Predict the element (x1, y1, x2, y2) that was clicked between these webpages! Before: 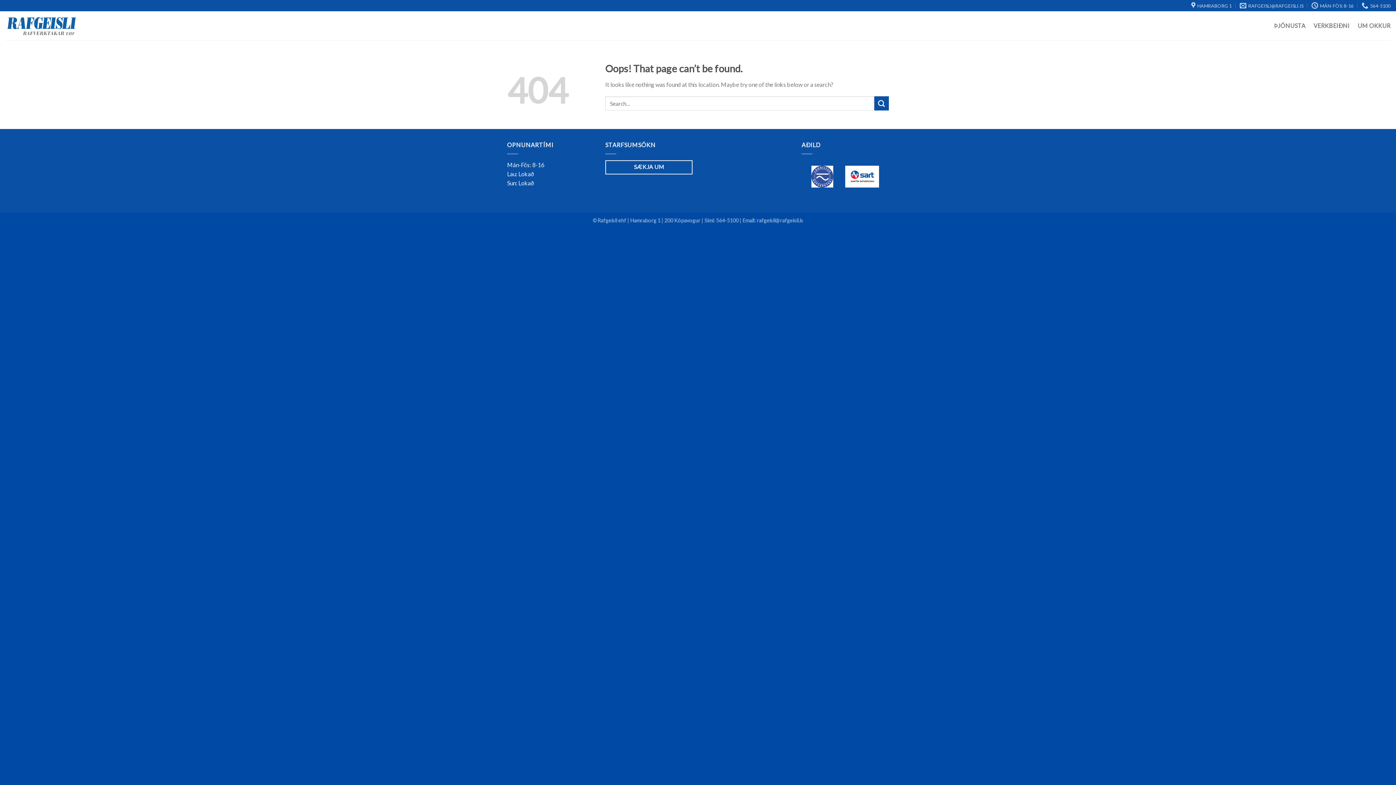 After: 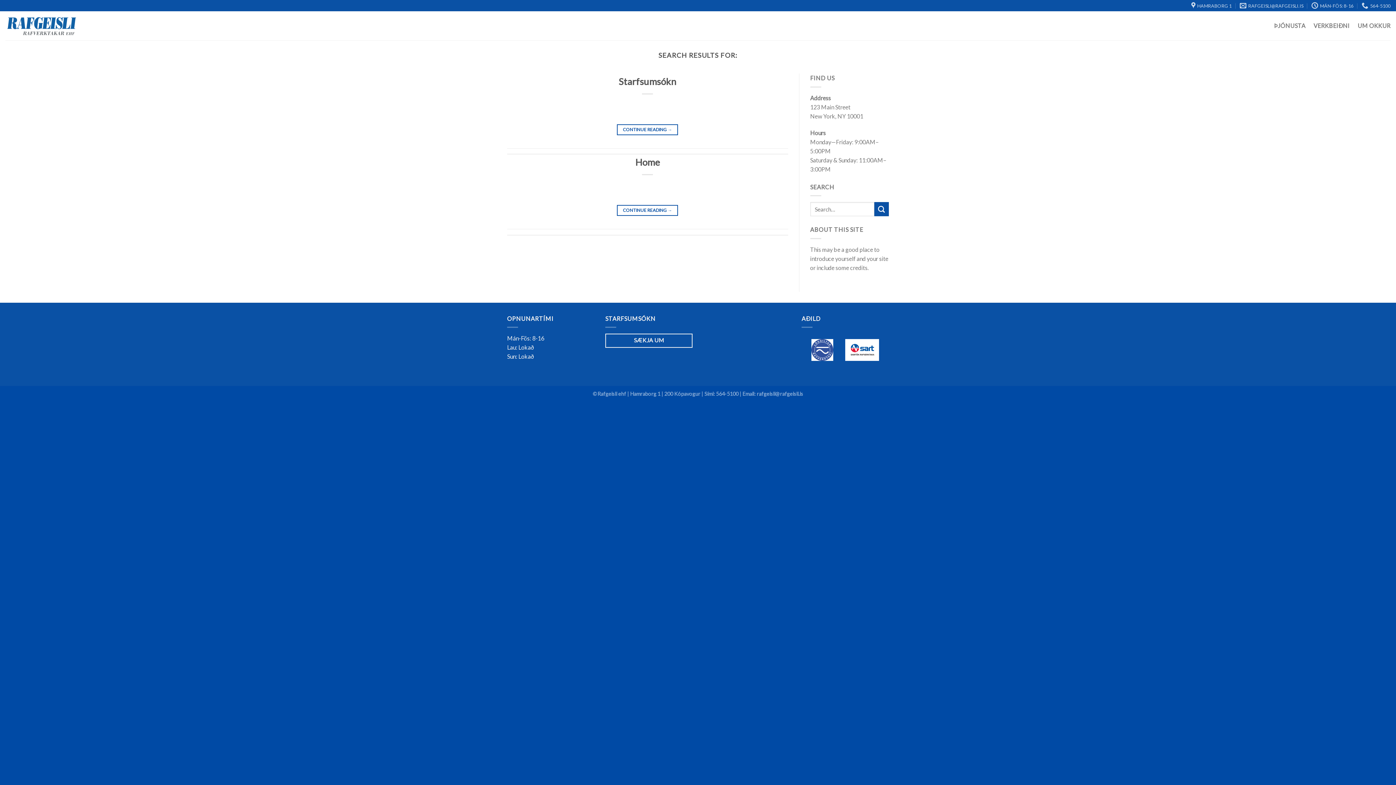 Action: bbox: (874, 96, 889, 110) label: Submit